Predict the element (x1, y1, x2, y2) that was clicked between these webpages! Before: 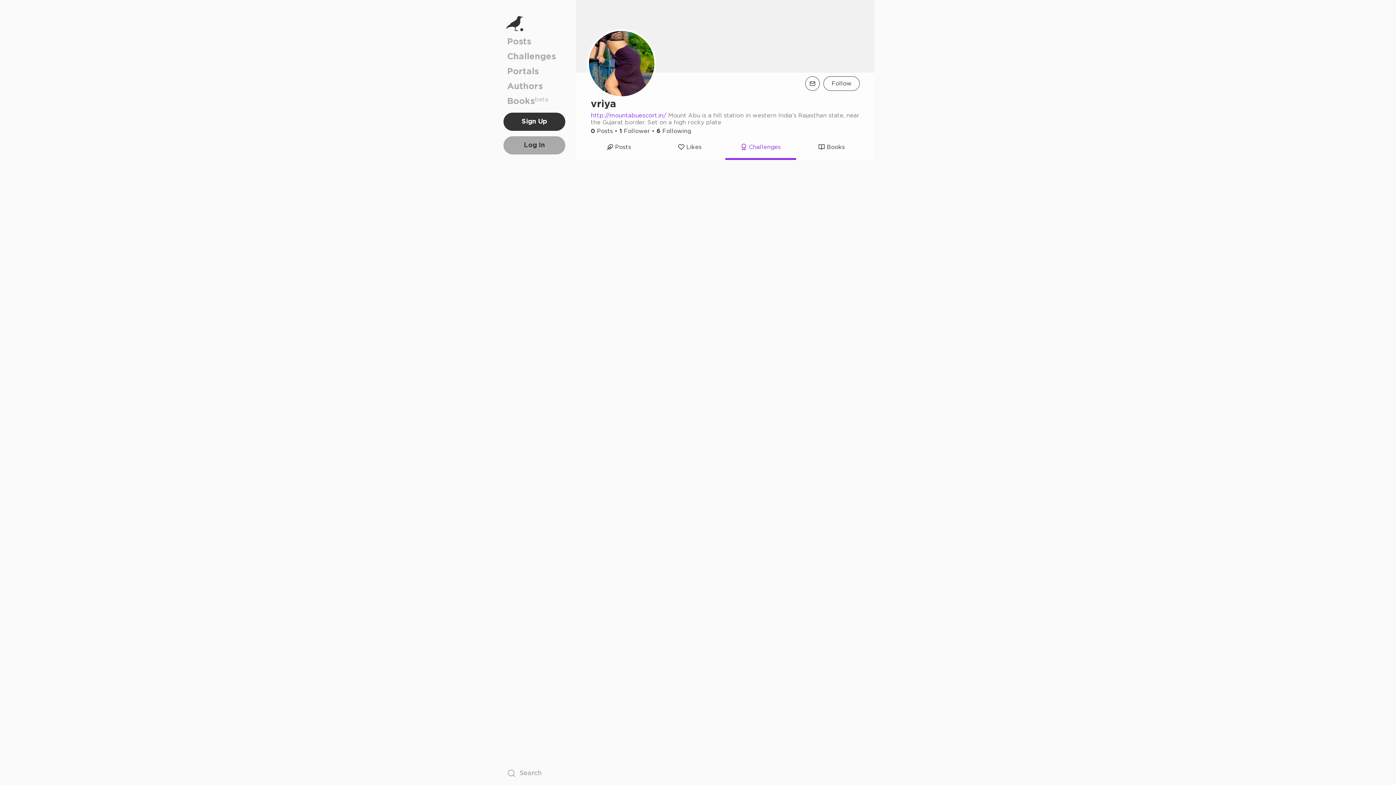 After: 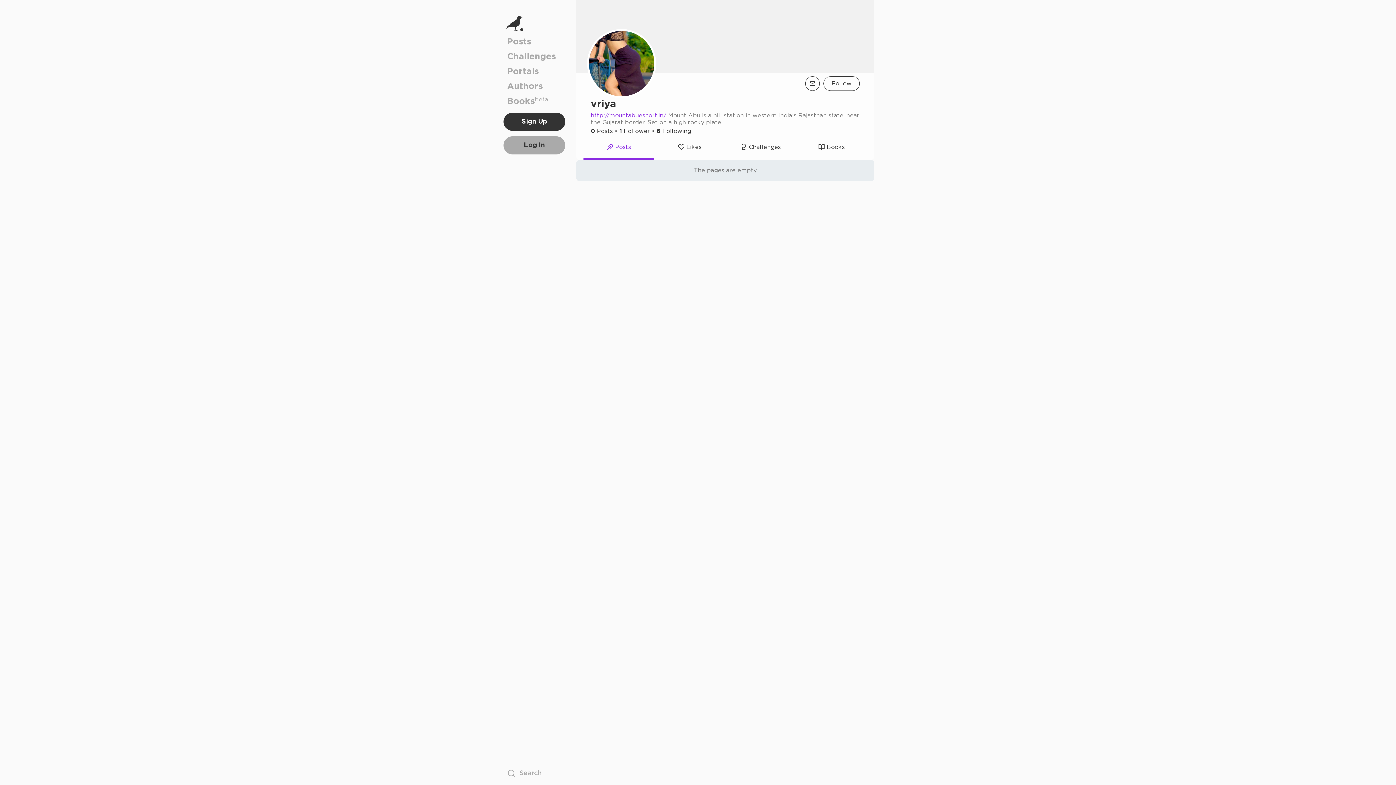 Action: label: Posts bbox: (583, 136, 654, 160)